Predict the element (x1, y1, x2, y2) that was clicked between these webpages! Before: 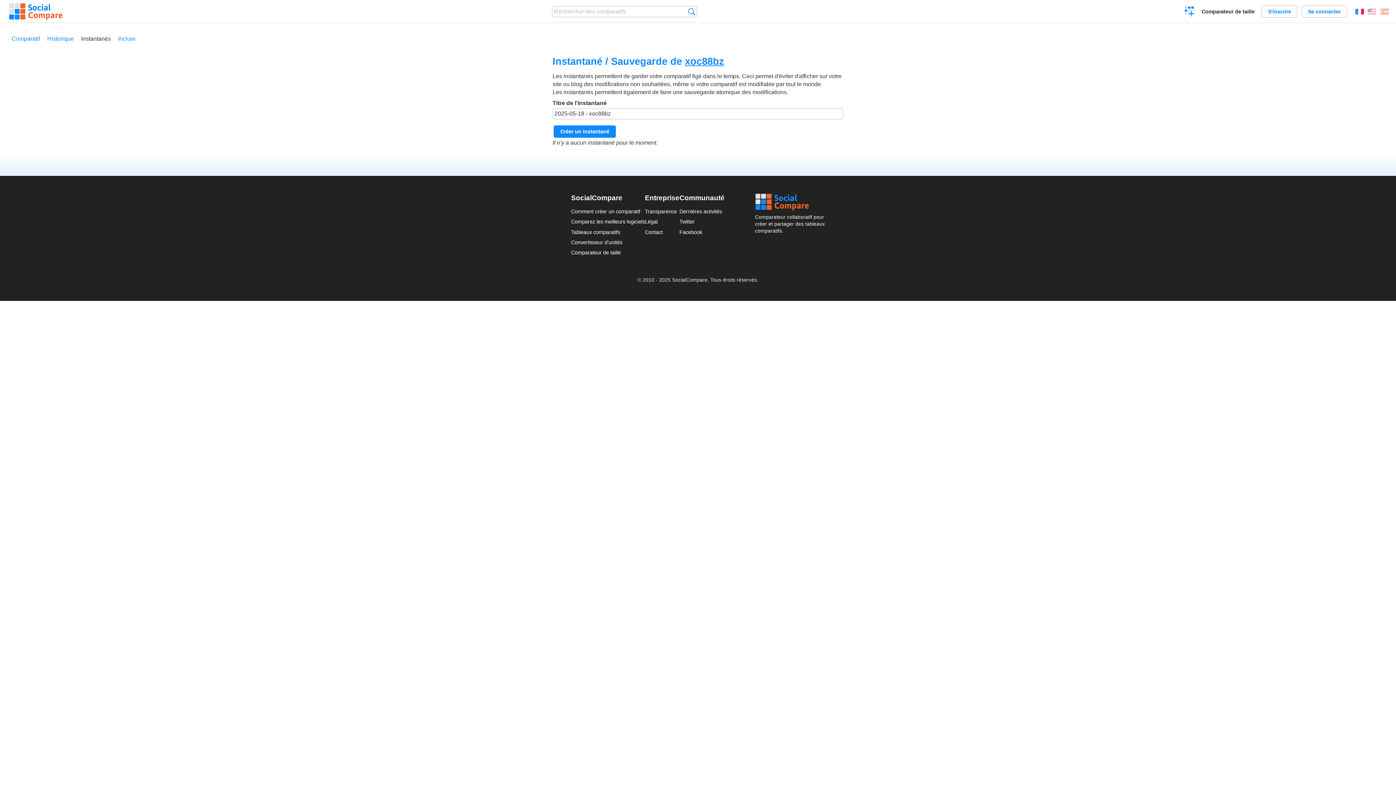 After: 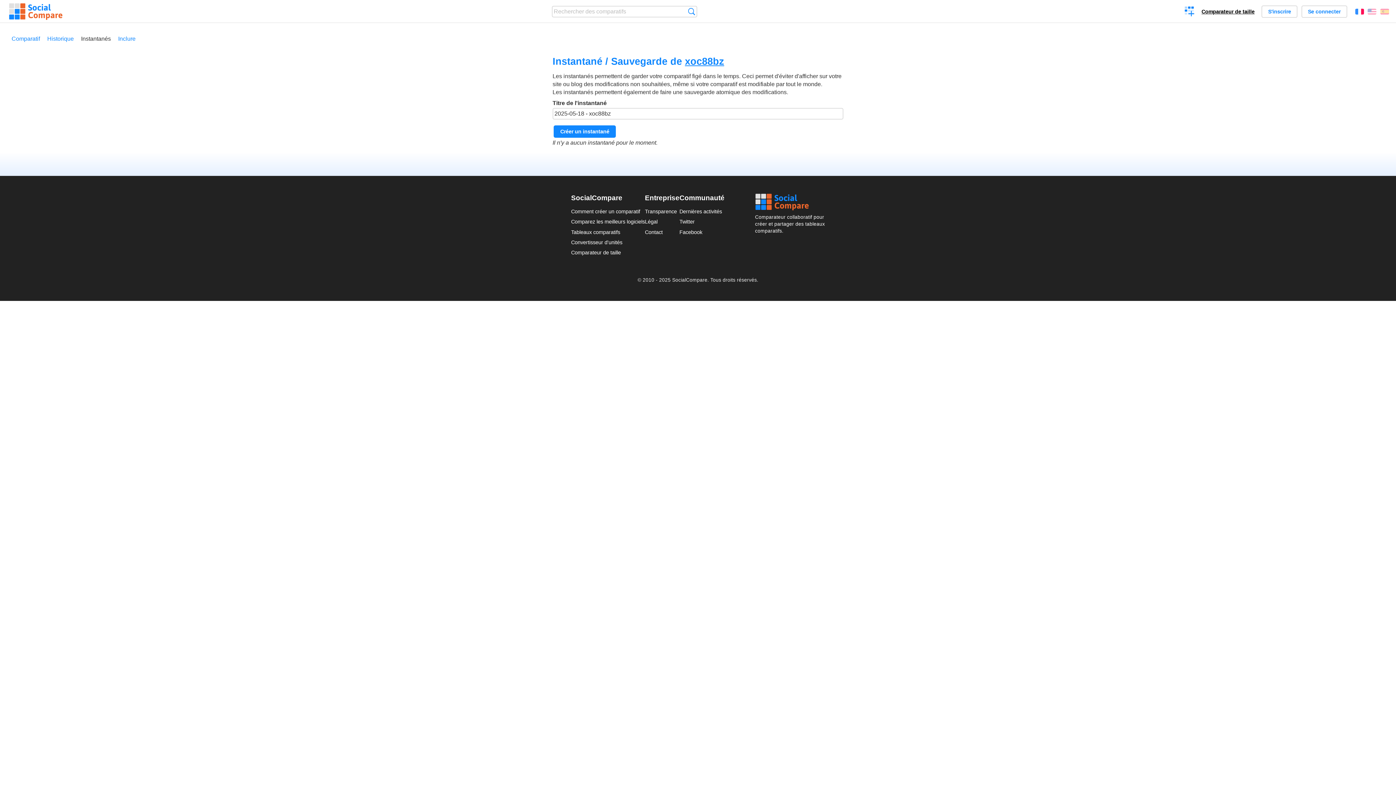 Action: label: Comparateur de taille bbox: (1201, 8, 1254, 15)